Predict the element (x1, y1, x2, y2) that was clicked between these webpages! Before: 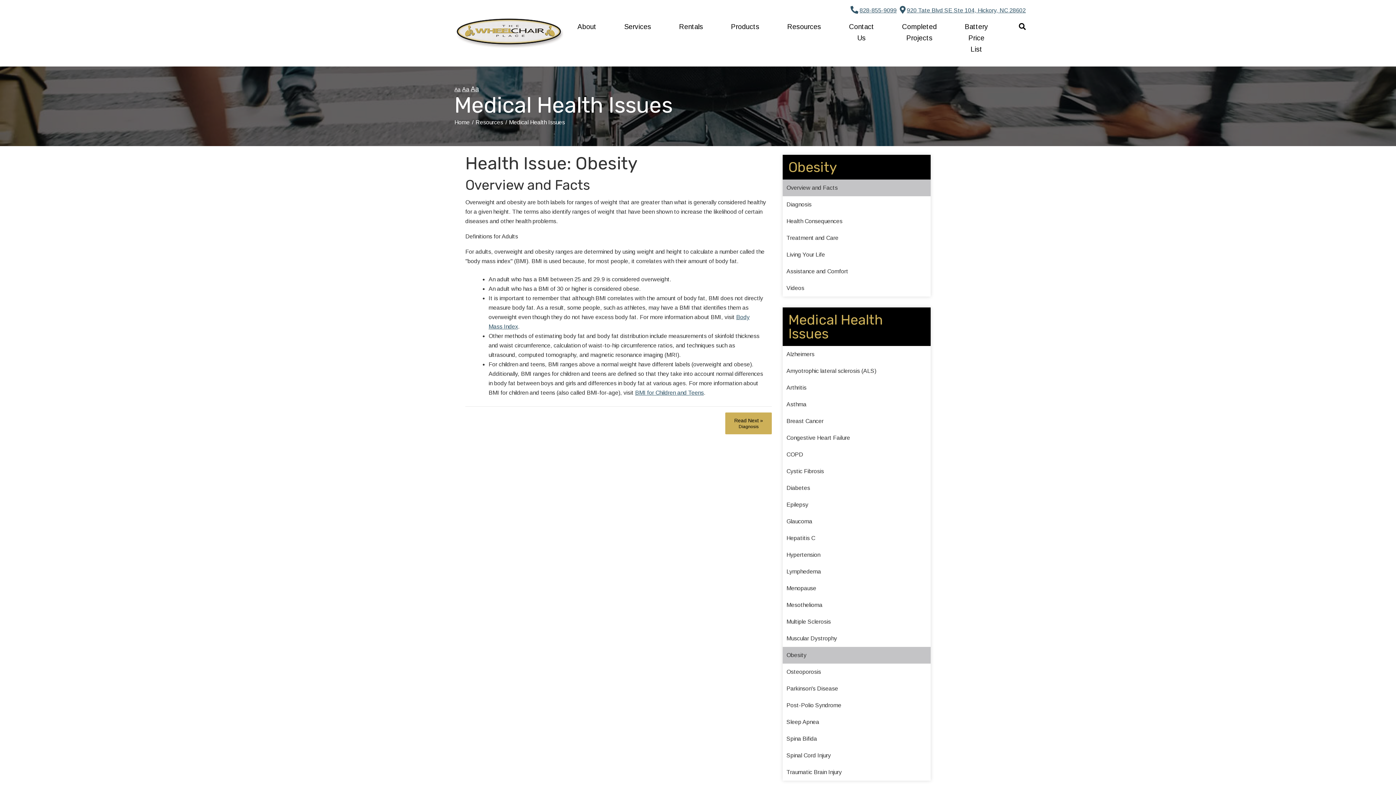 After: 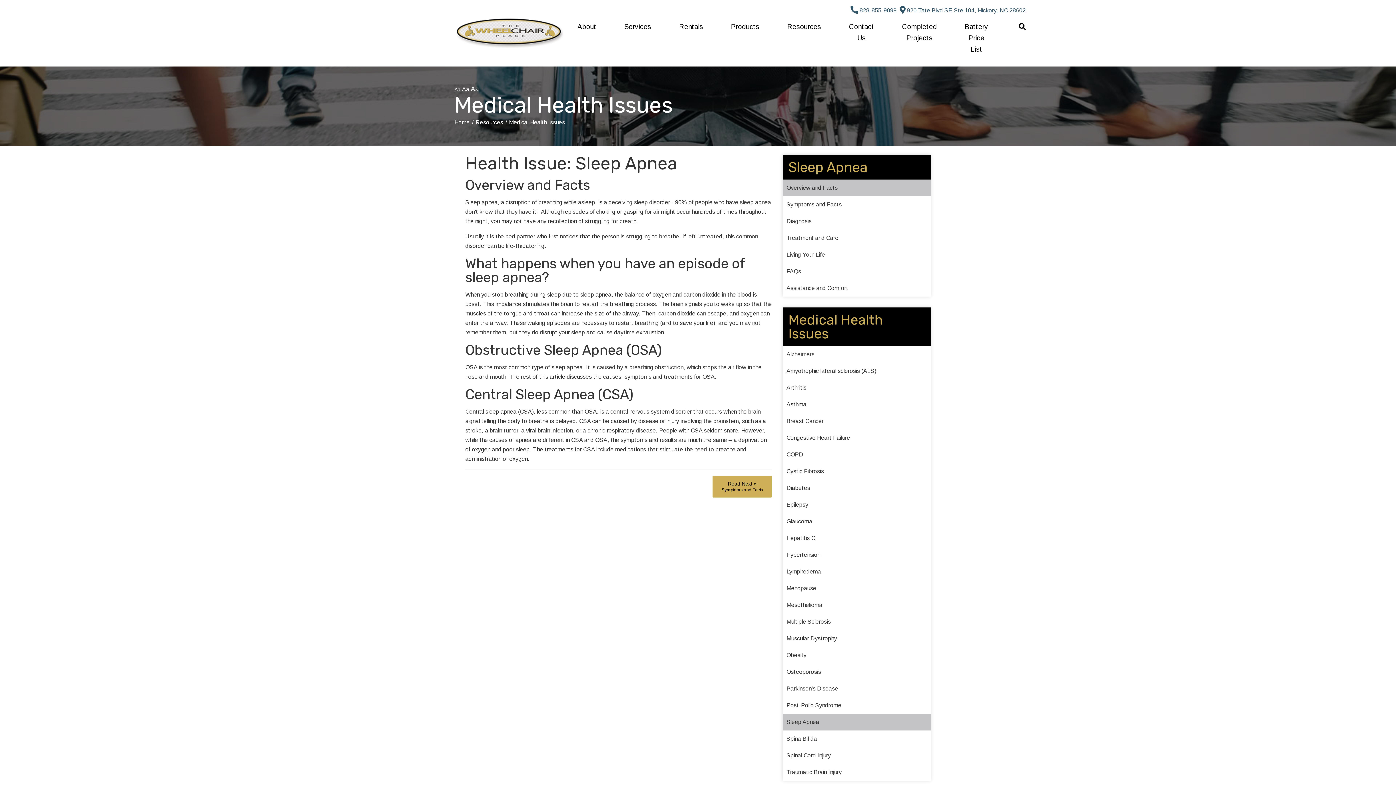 Action: label: Sleep Apnea bbox: (783, 714, 930, 730)